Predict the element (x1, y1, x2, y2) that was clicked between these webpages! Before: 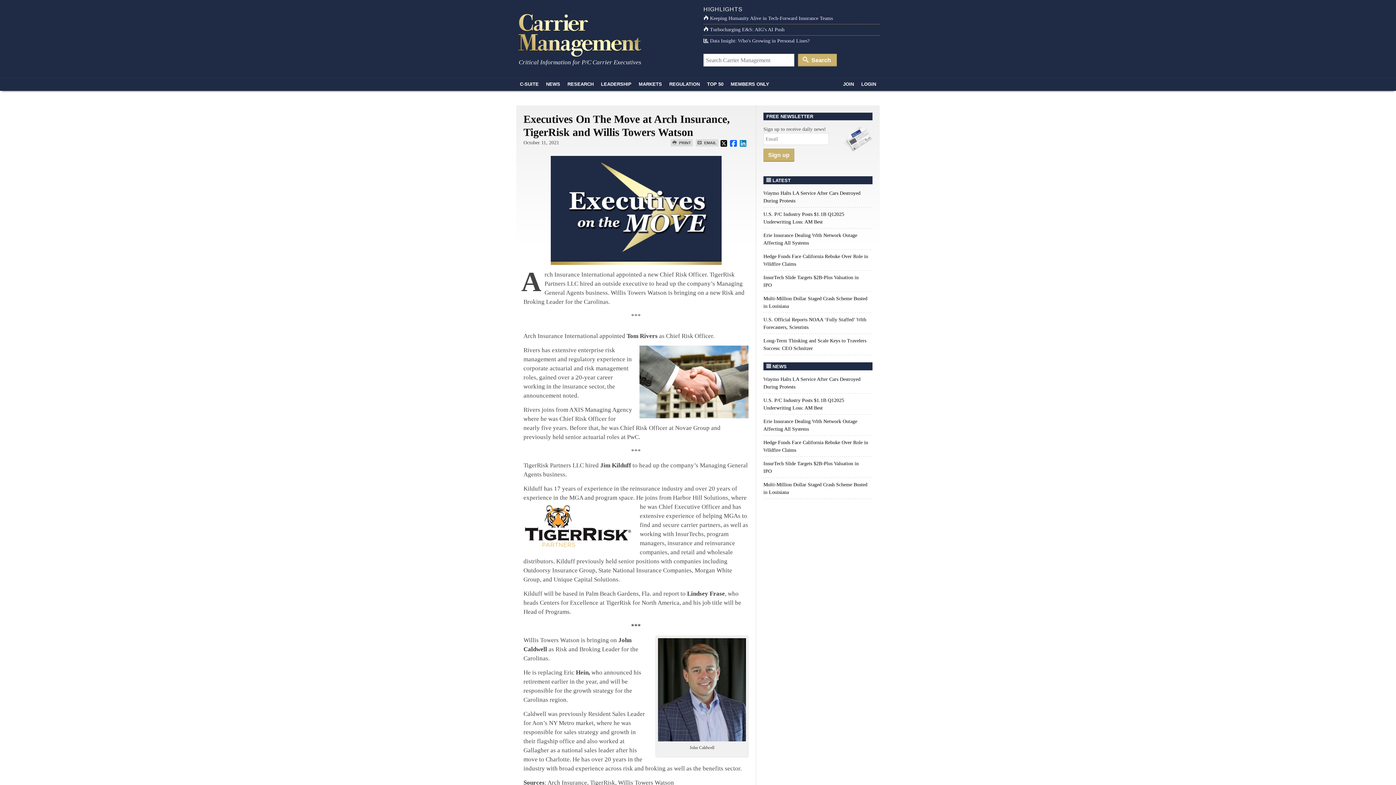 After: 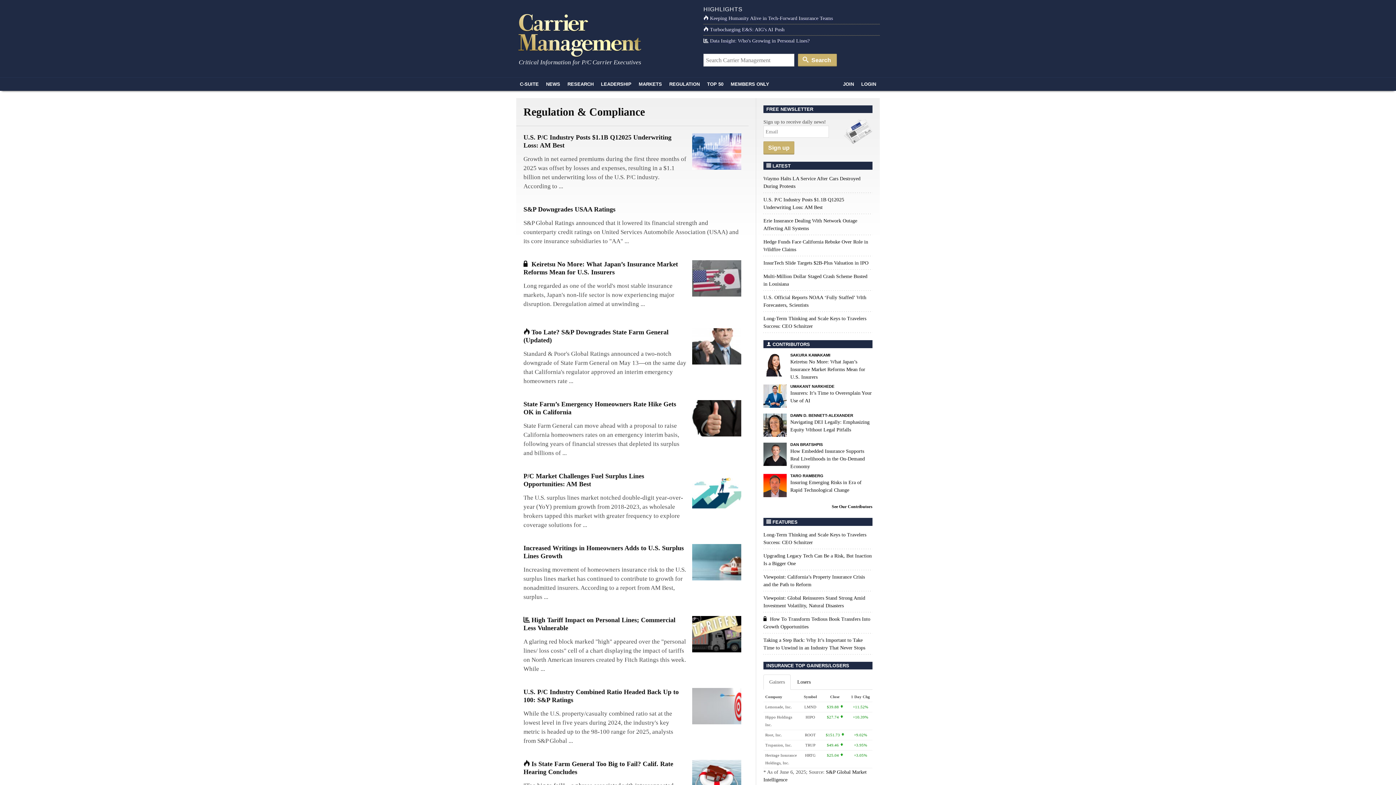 Action: label: REGULATION bbox: (665, 77, 703, 90)